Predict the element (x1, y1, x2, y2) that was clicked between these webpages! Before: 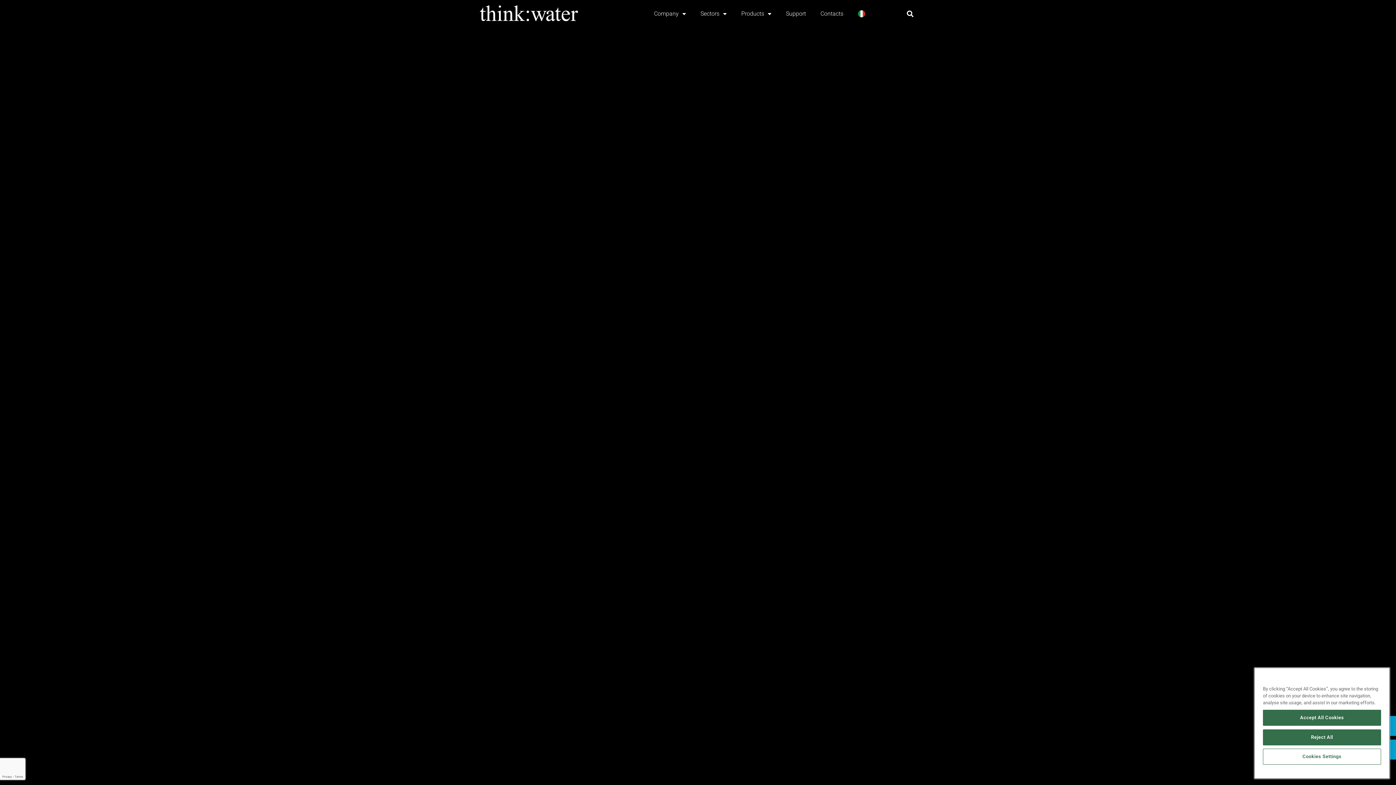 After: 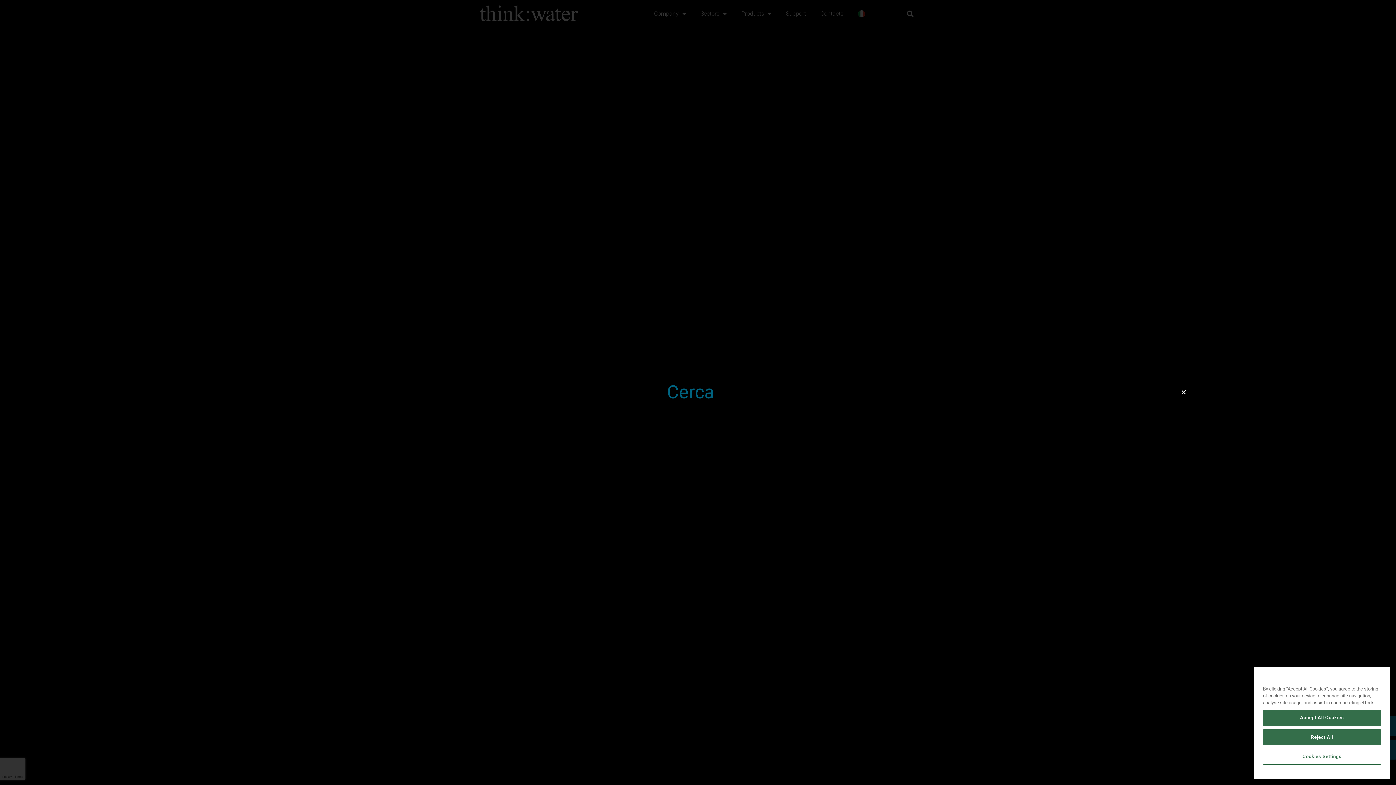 Action: bbox: (904, 7, 916, 19) label: Search